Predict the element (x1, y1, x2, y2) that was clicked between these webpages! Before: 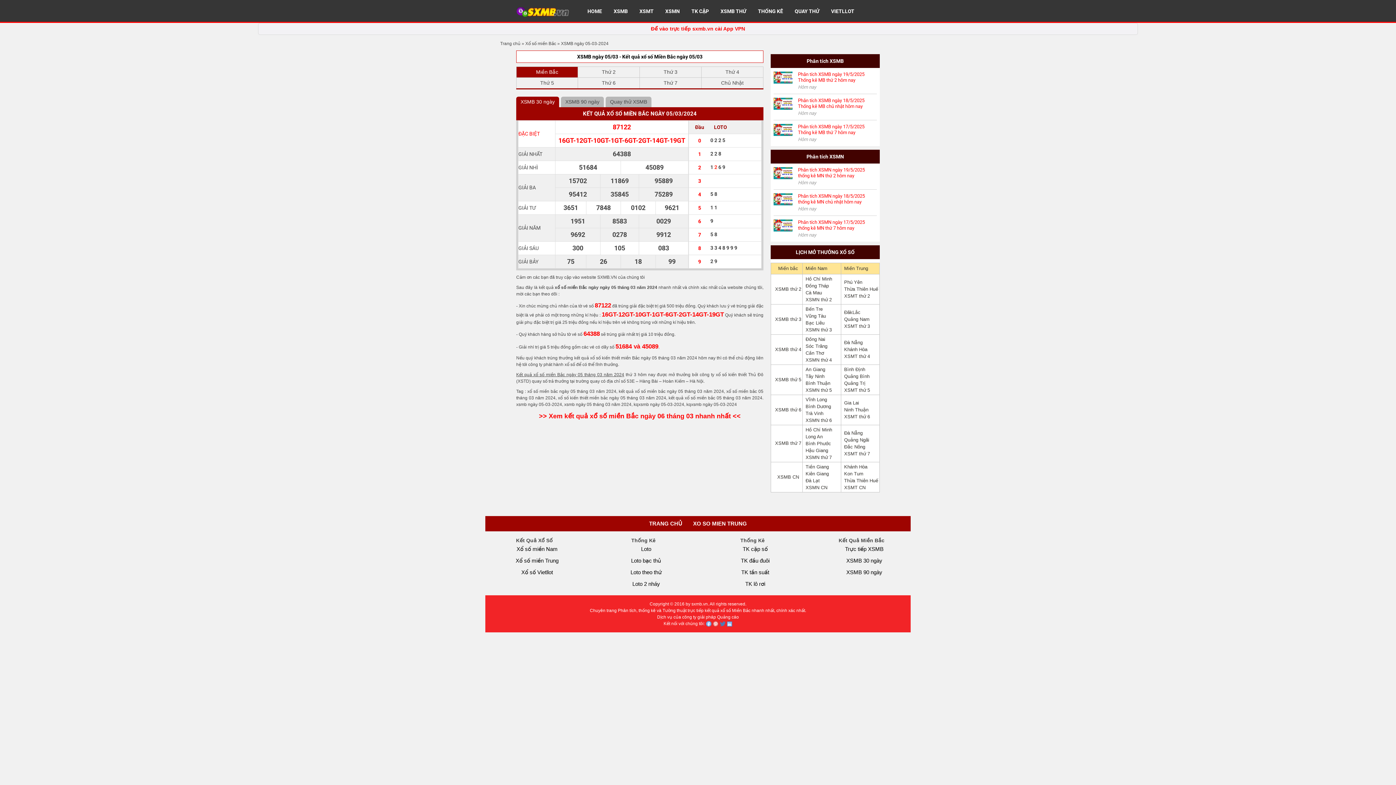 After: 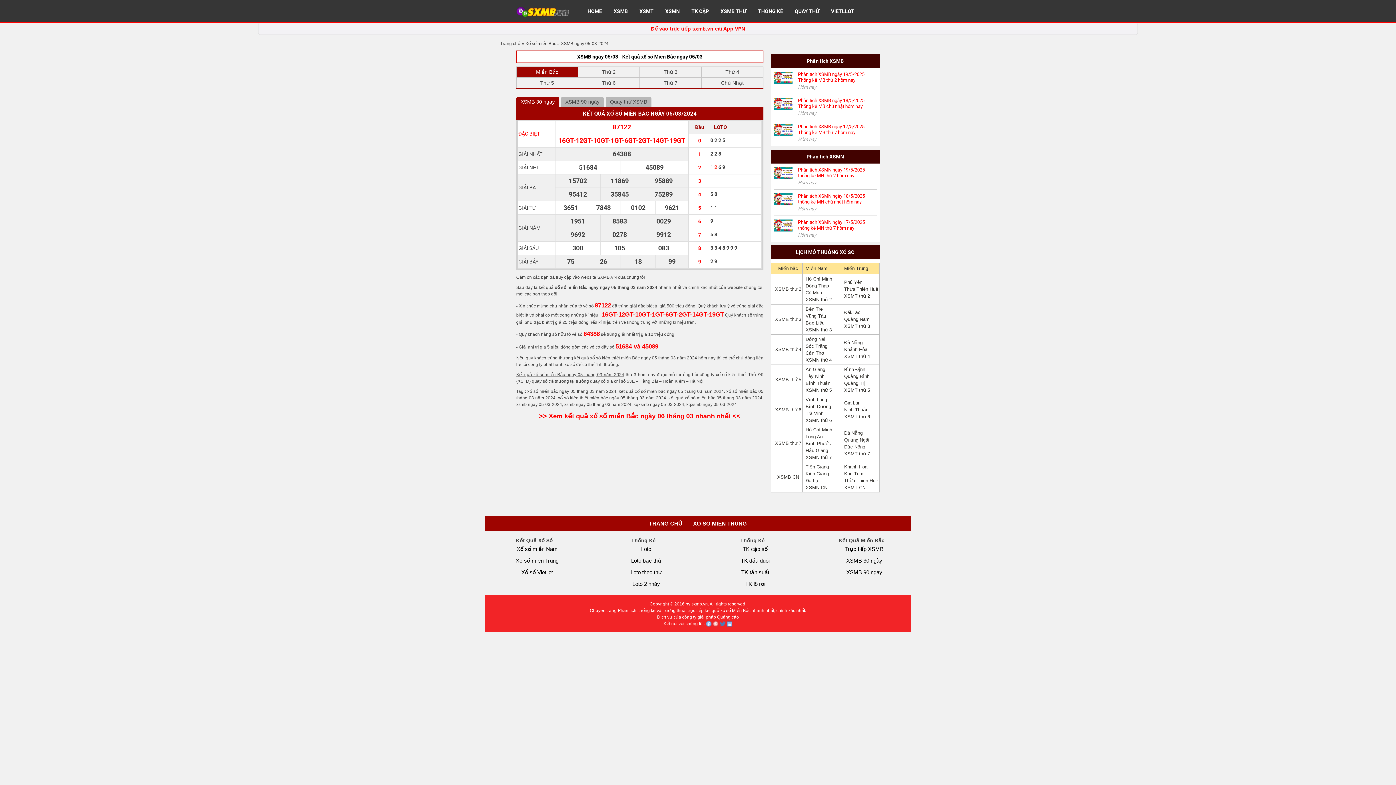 Action: label: KẾT QUẢ XỔ SỐ MIỀN BẮC NGÀY 05/03/2024 bbox: (583, 110, 696, 117)